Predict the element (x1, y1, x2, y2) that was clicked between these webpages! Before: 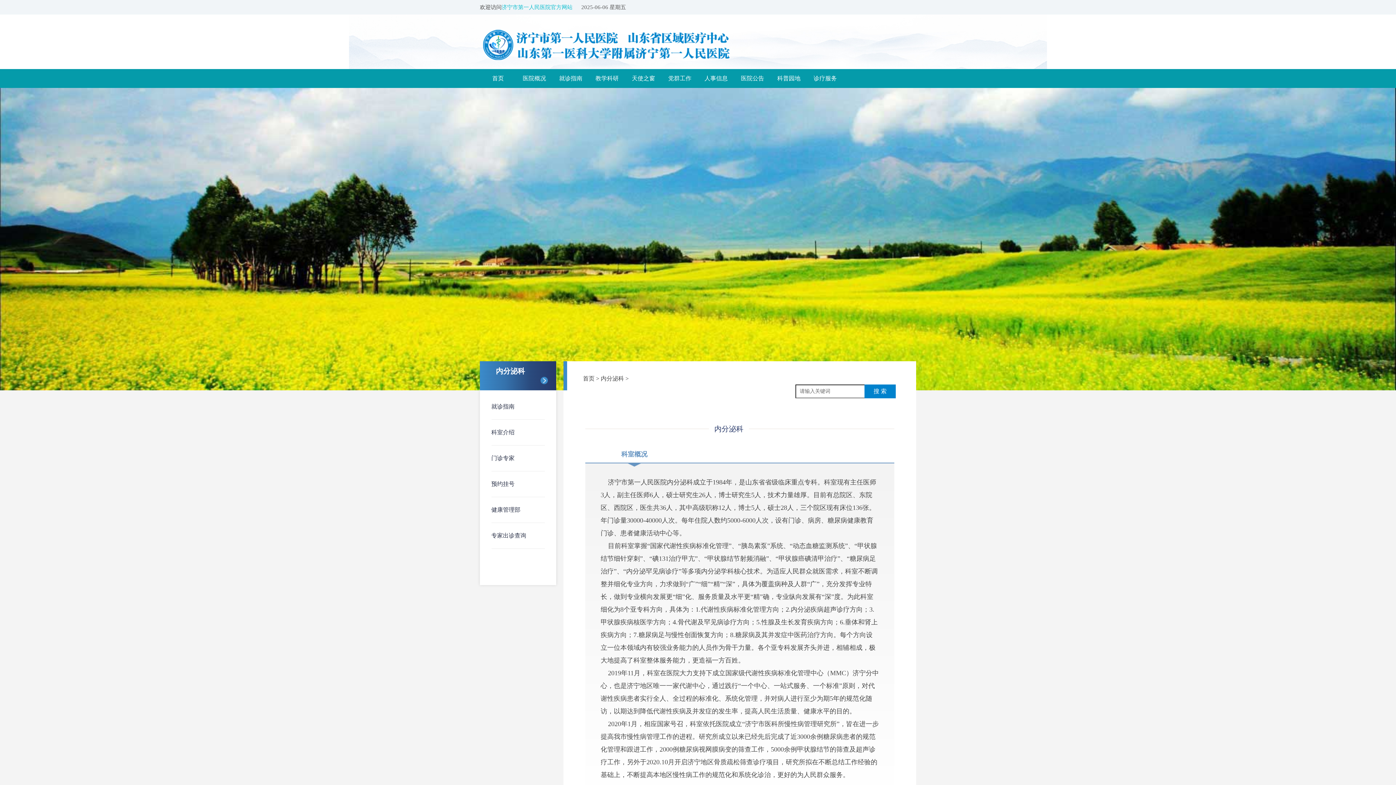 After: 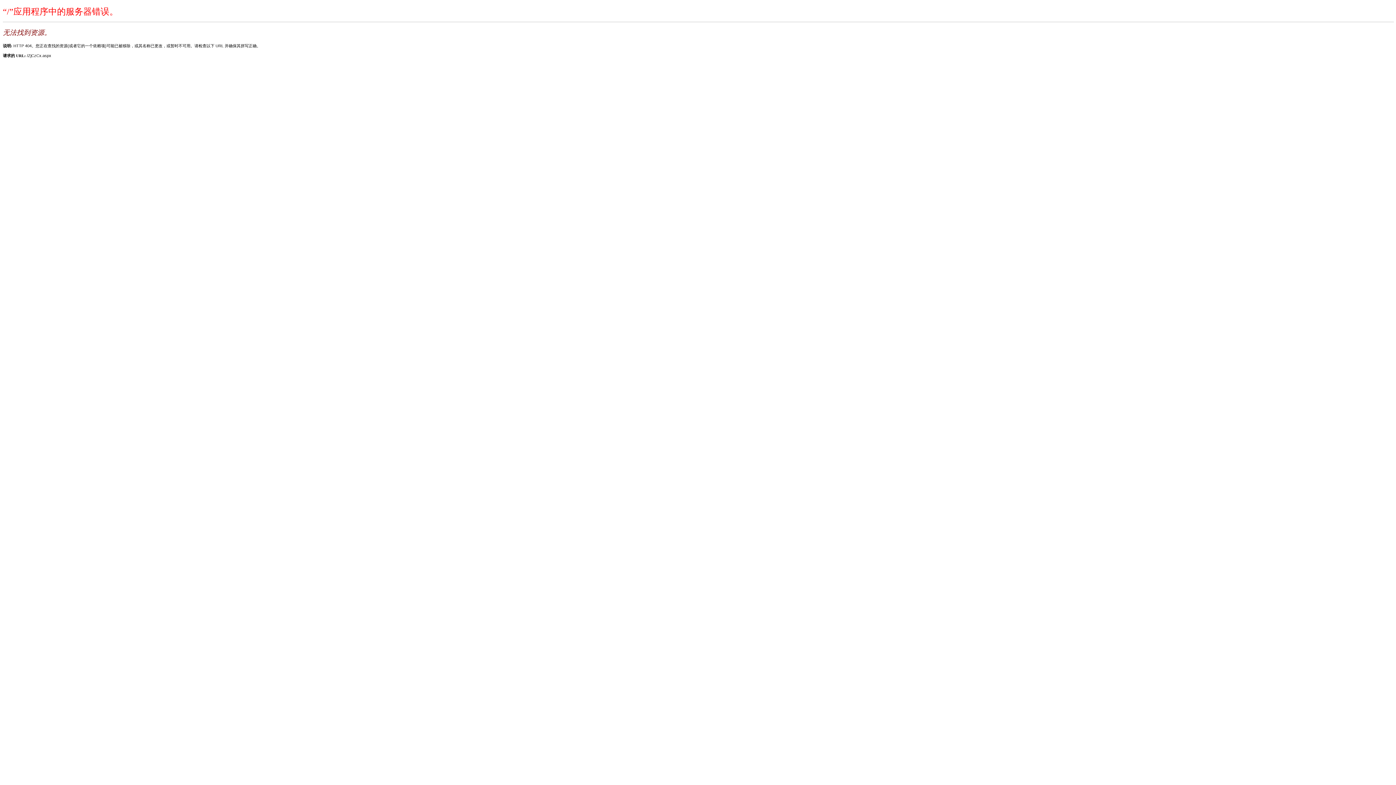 Action: label: 专家出诊查询 bbox: (491, 523, 544, 549)